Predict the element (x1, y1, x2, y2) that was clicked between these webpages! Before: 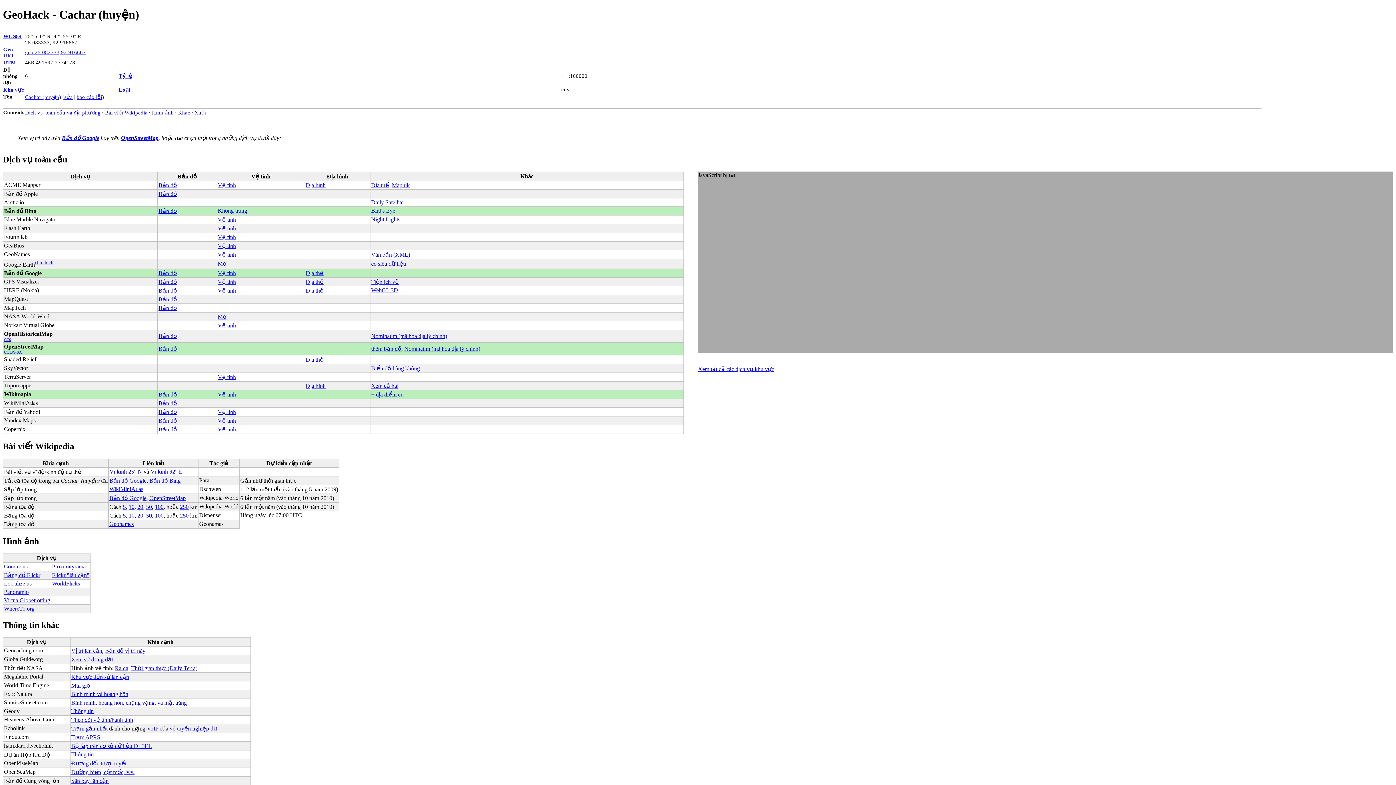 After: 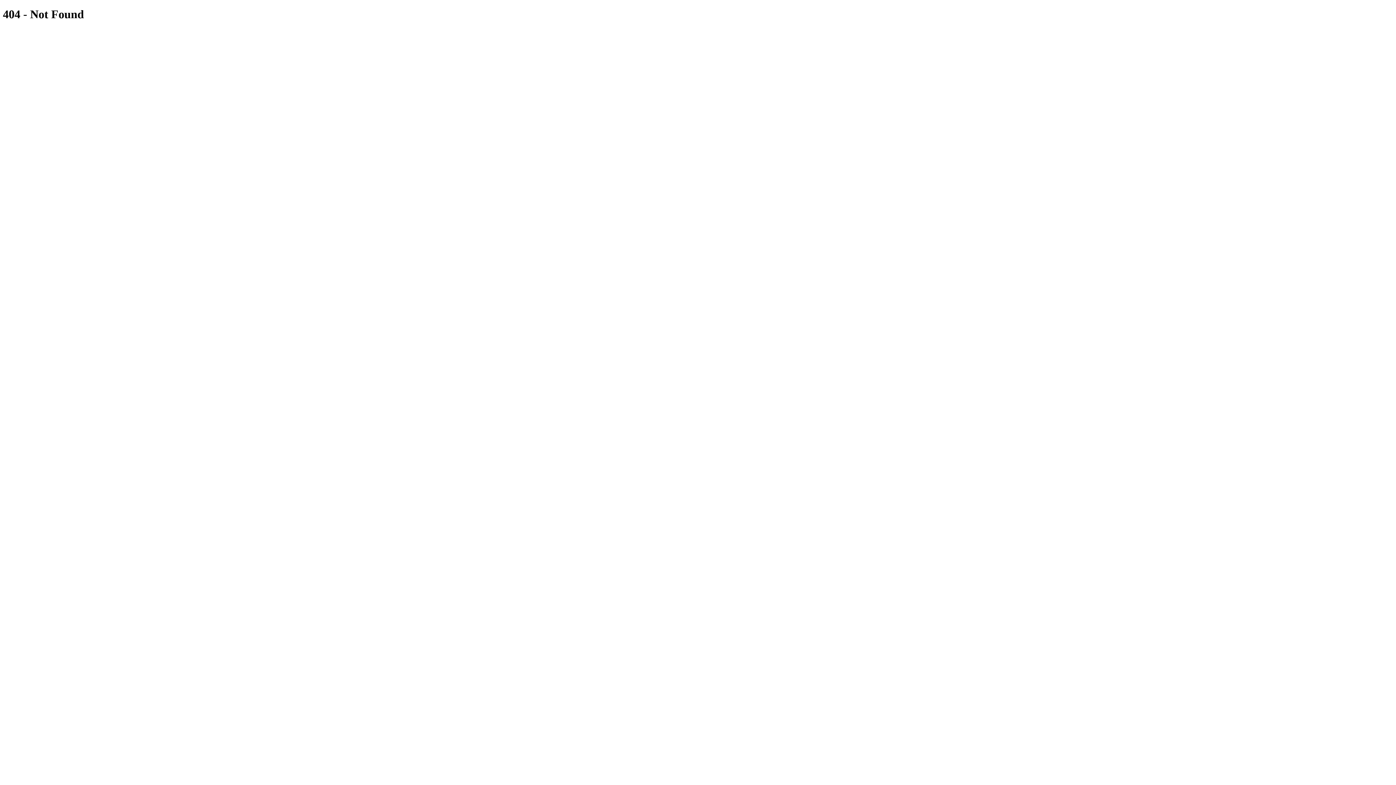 Action: bbox: (371, 260, 406, 267) label: có siêu dữ liệu